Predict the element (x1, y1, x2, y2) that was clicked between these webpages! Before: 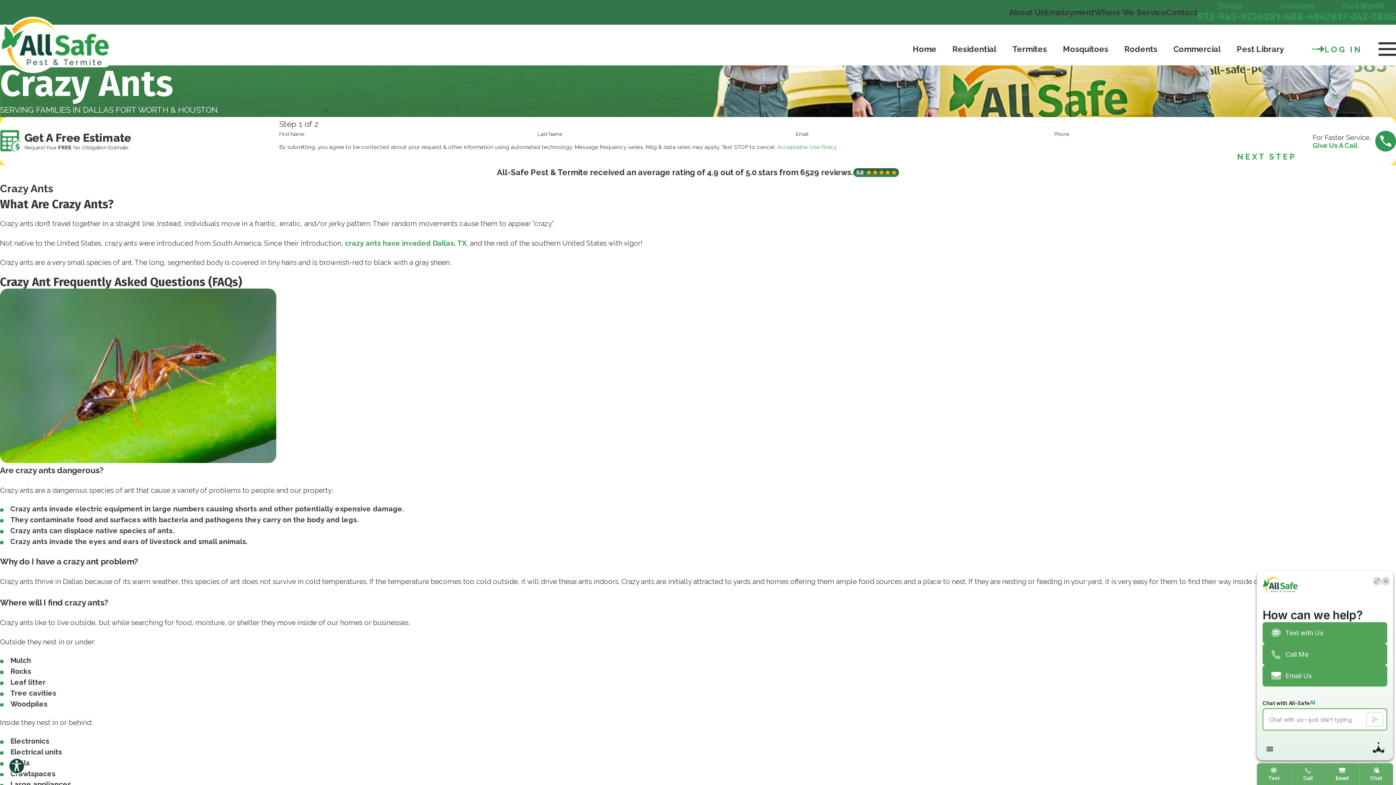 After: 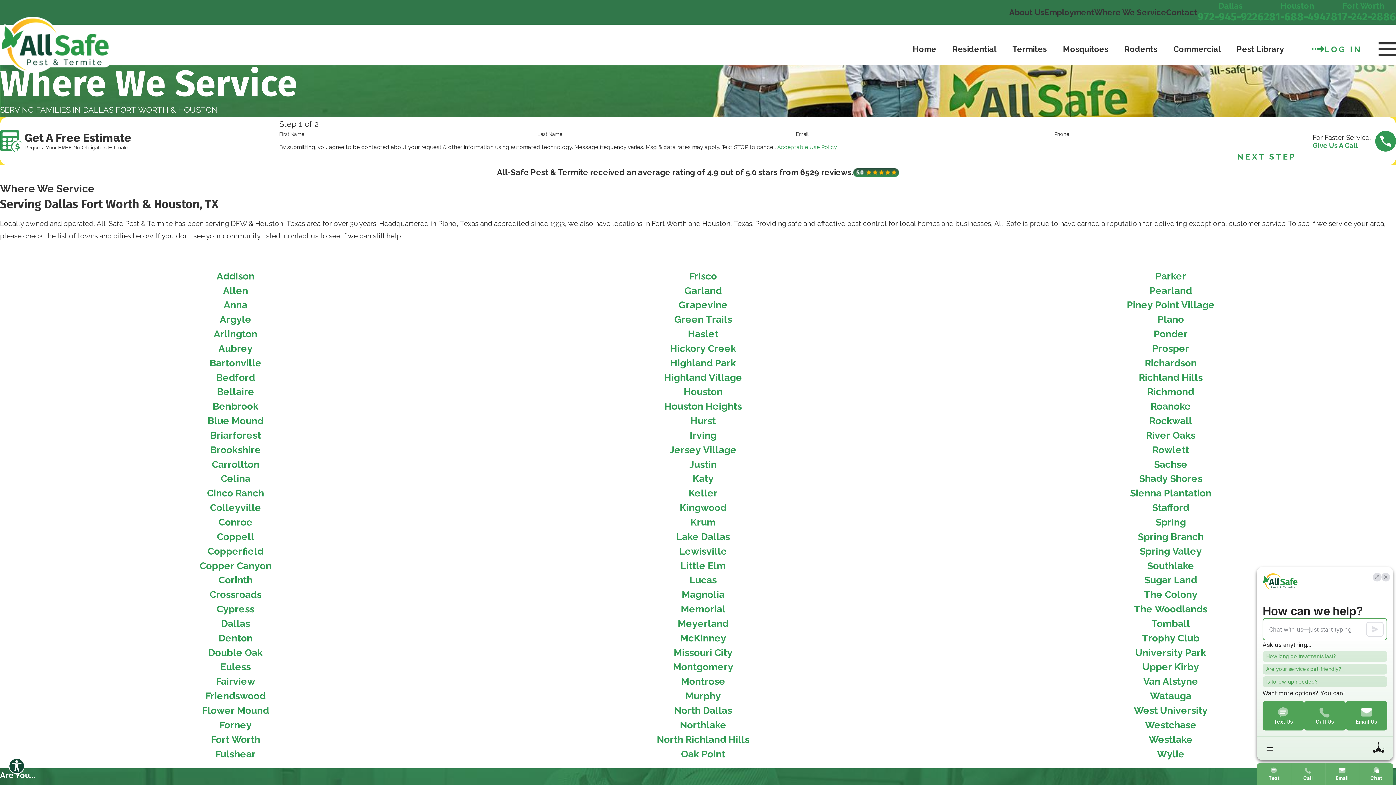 Action: label: Where We Service bbox: (1094, 7, 1166, 17)